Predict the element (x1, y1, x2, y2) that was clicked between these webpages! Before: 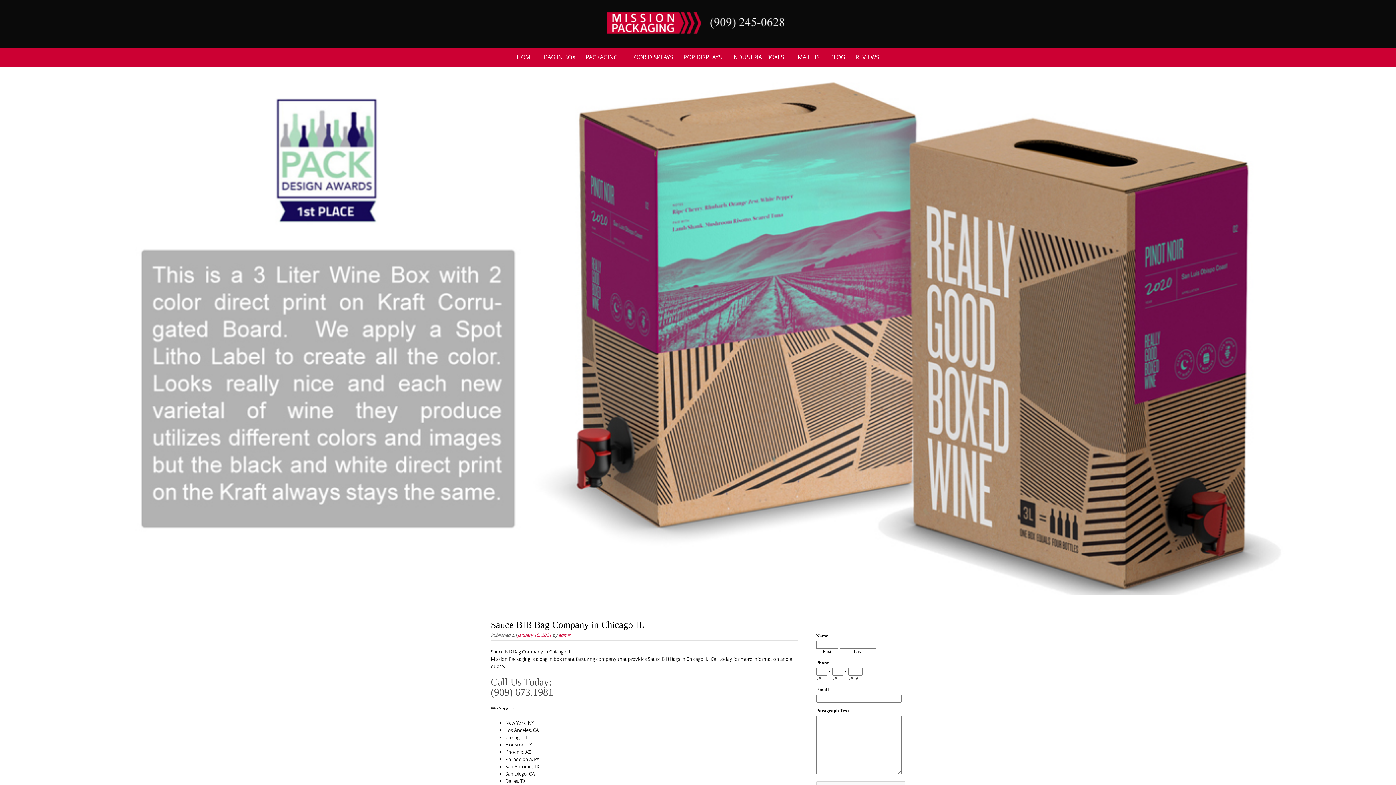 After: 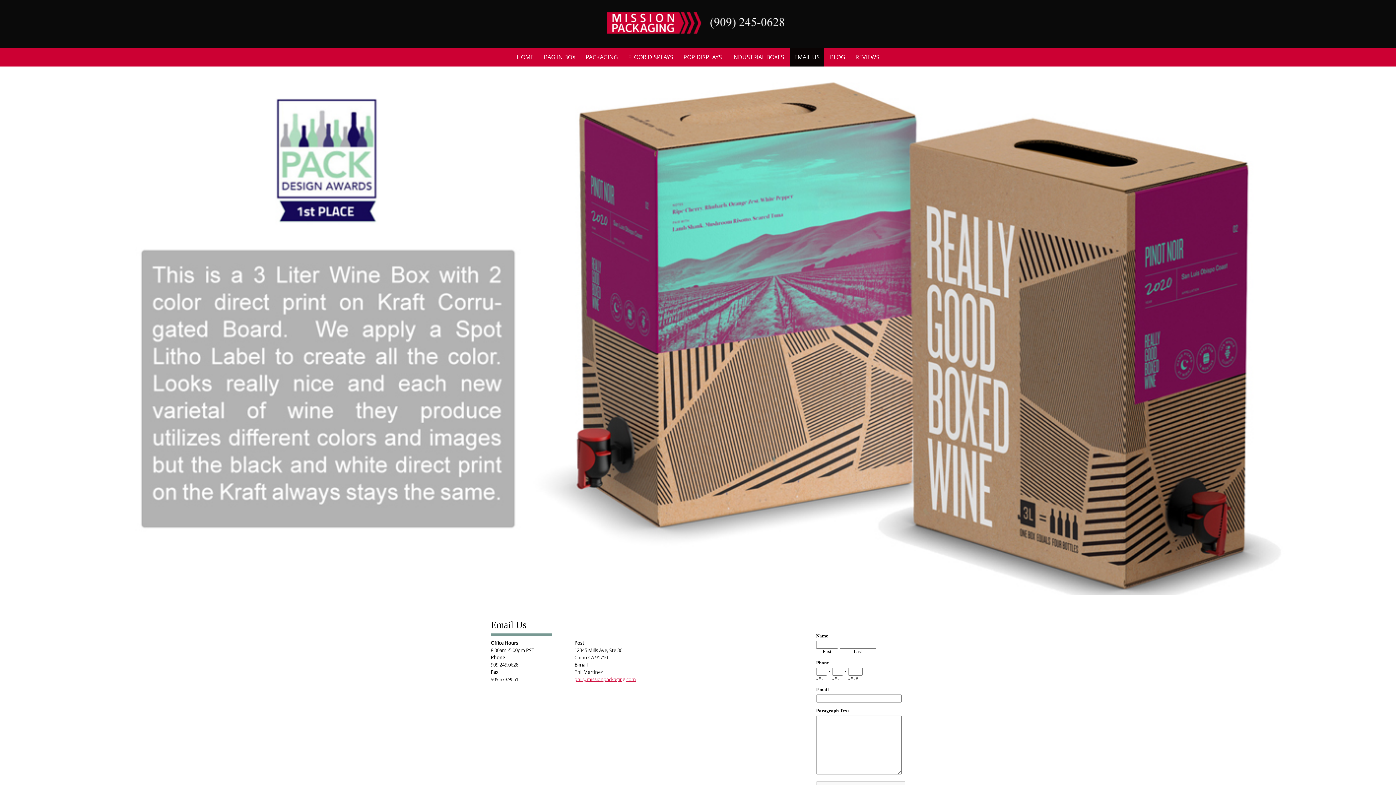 Action: label: EMAIL US bbox: (790, 48, 824, 66)